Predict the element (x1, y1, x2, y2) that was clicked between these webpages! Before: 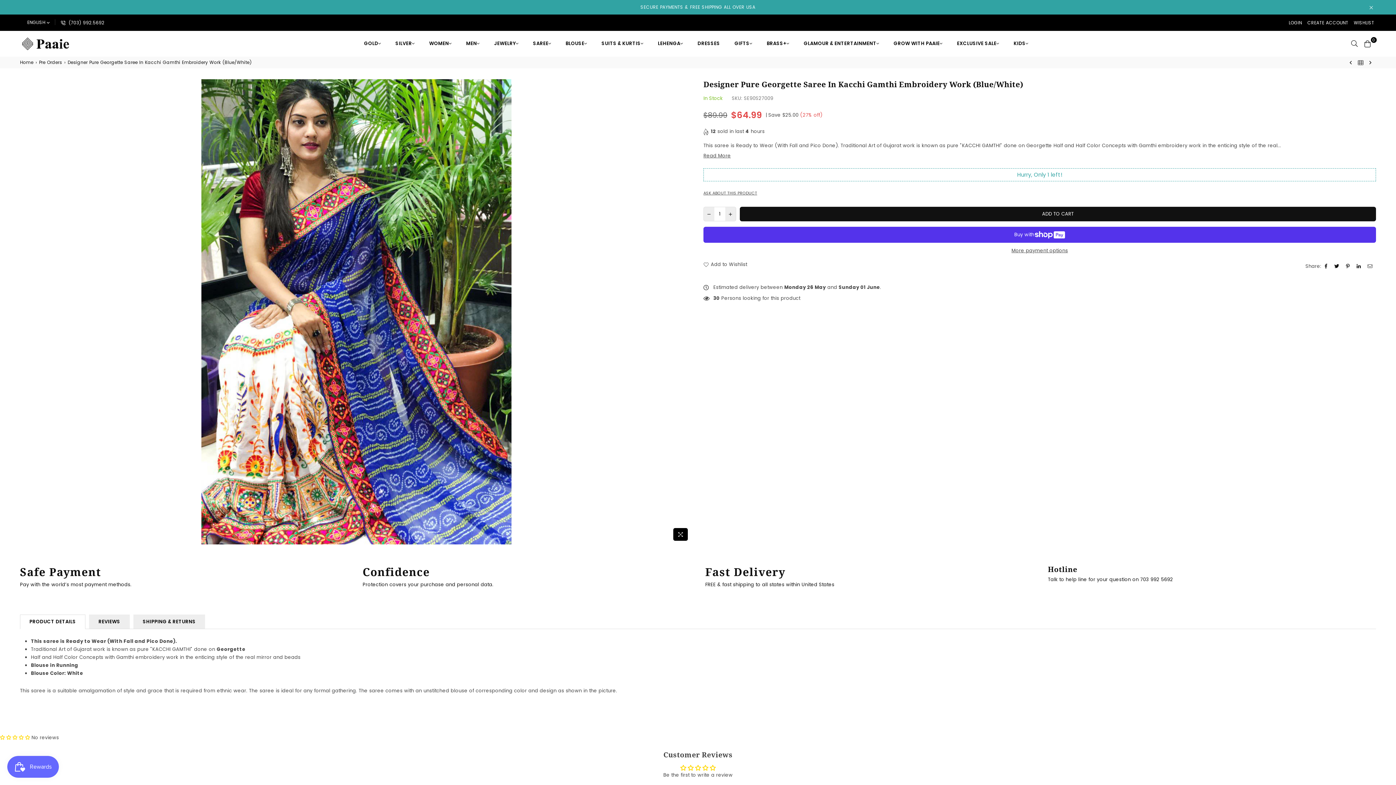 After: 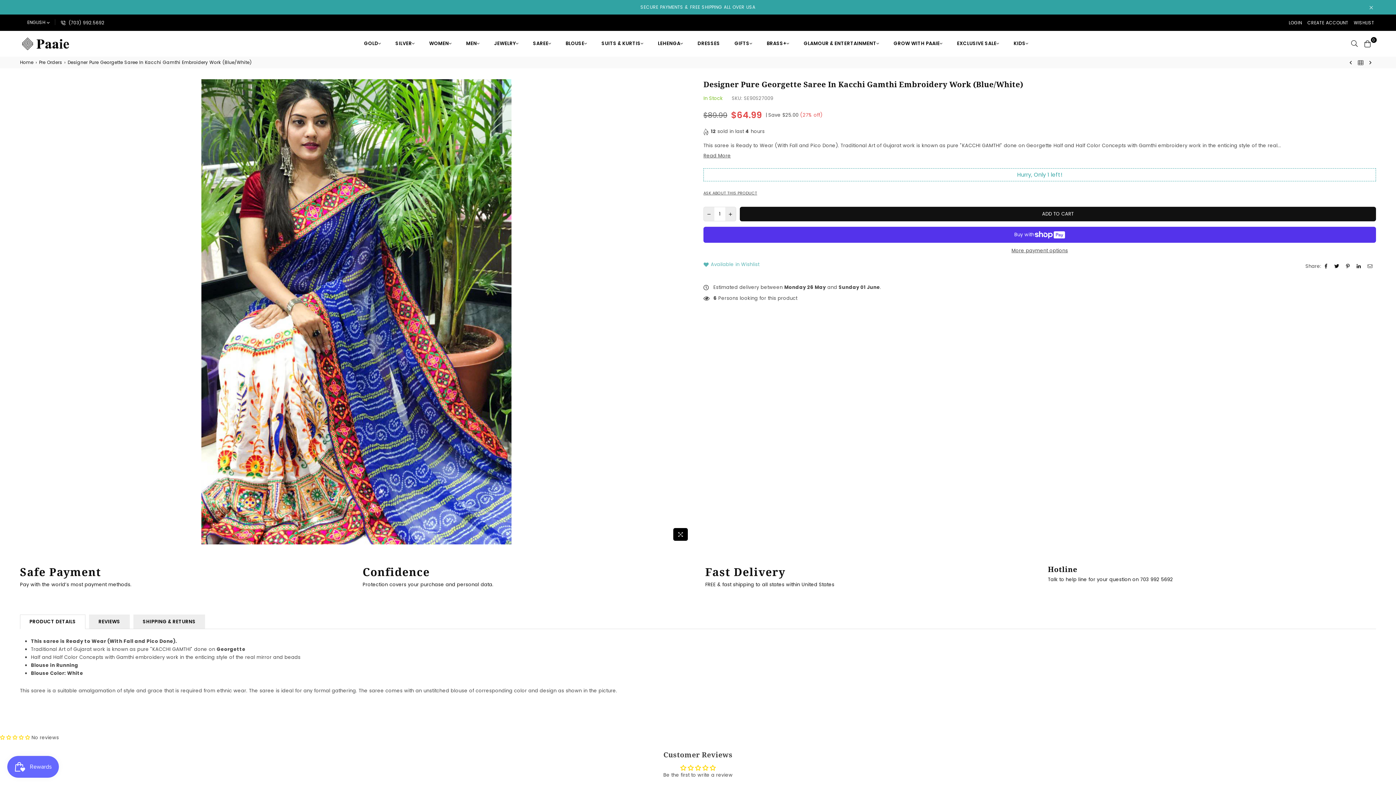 Action: bbox: (703, 261, 747, 271) label: Add to Wishlist